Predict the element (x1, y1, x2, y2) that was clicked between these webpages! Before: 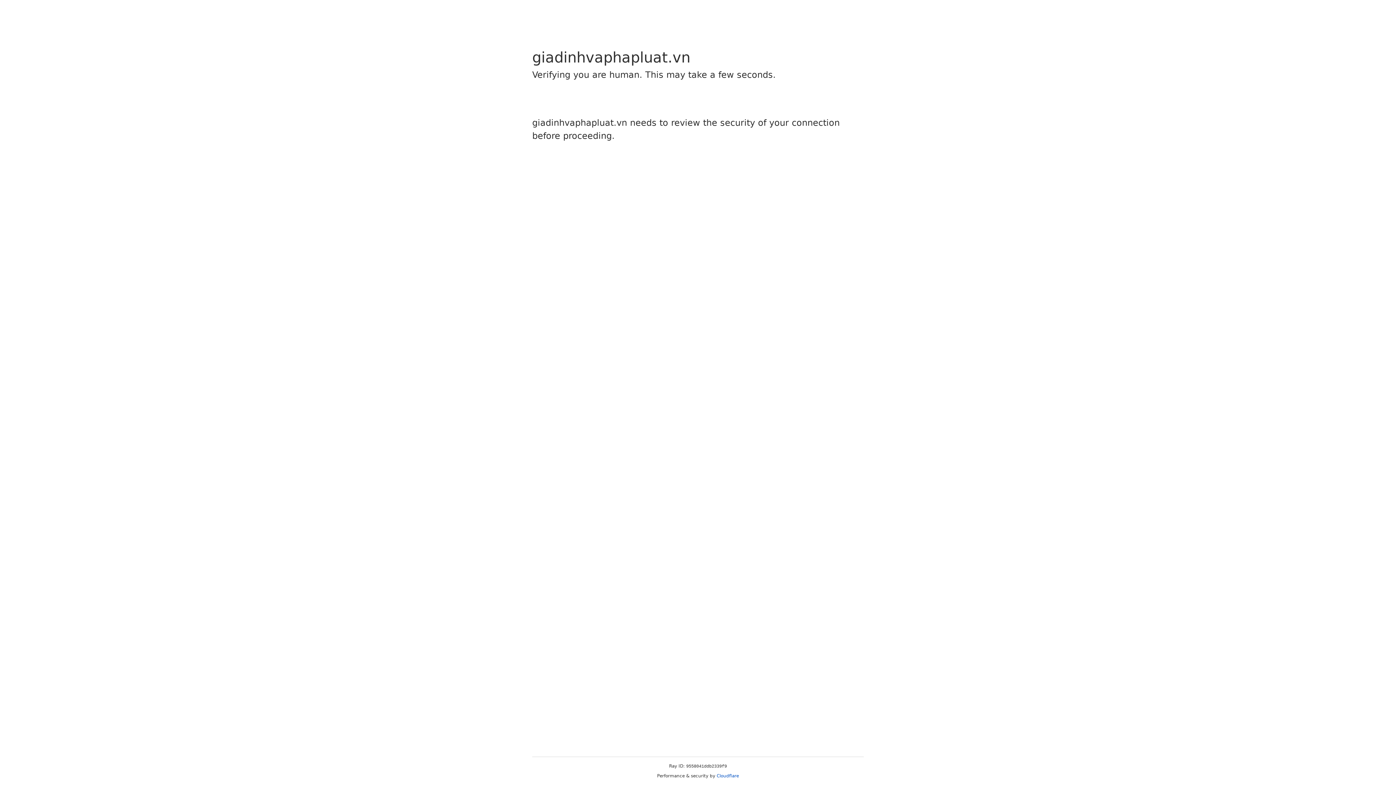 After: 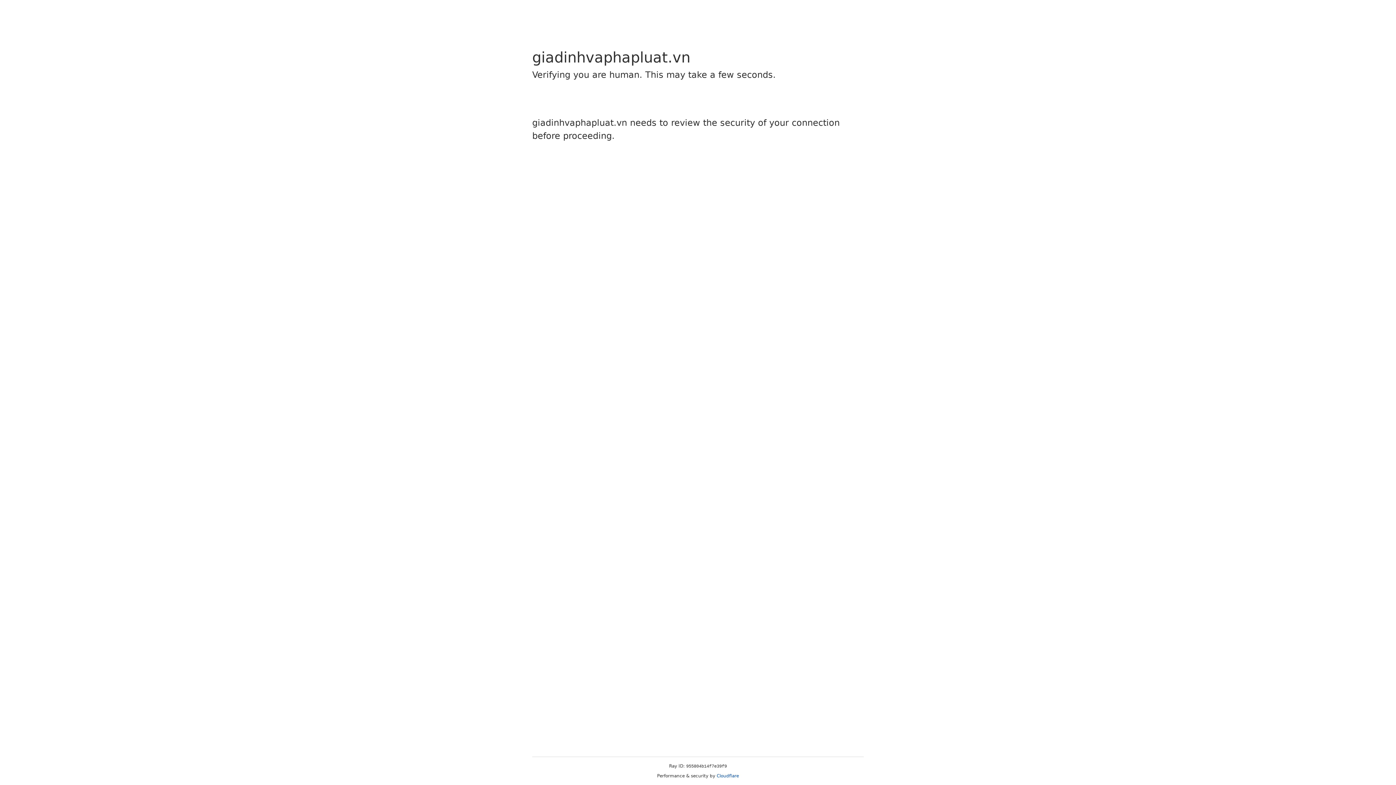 Action: label: Cloudflare bbox: (716, 773, 739, 778)